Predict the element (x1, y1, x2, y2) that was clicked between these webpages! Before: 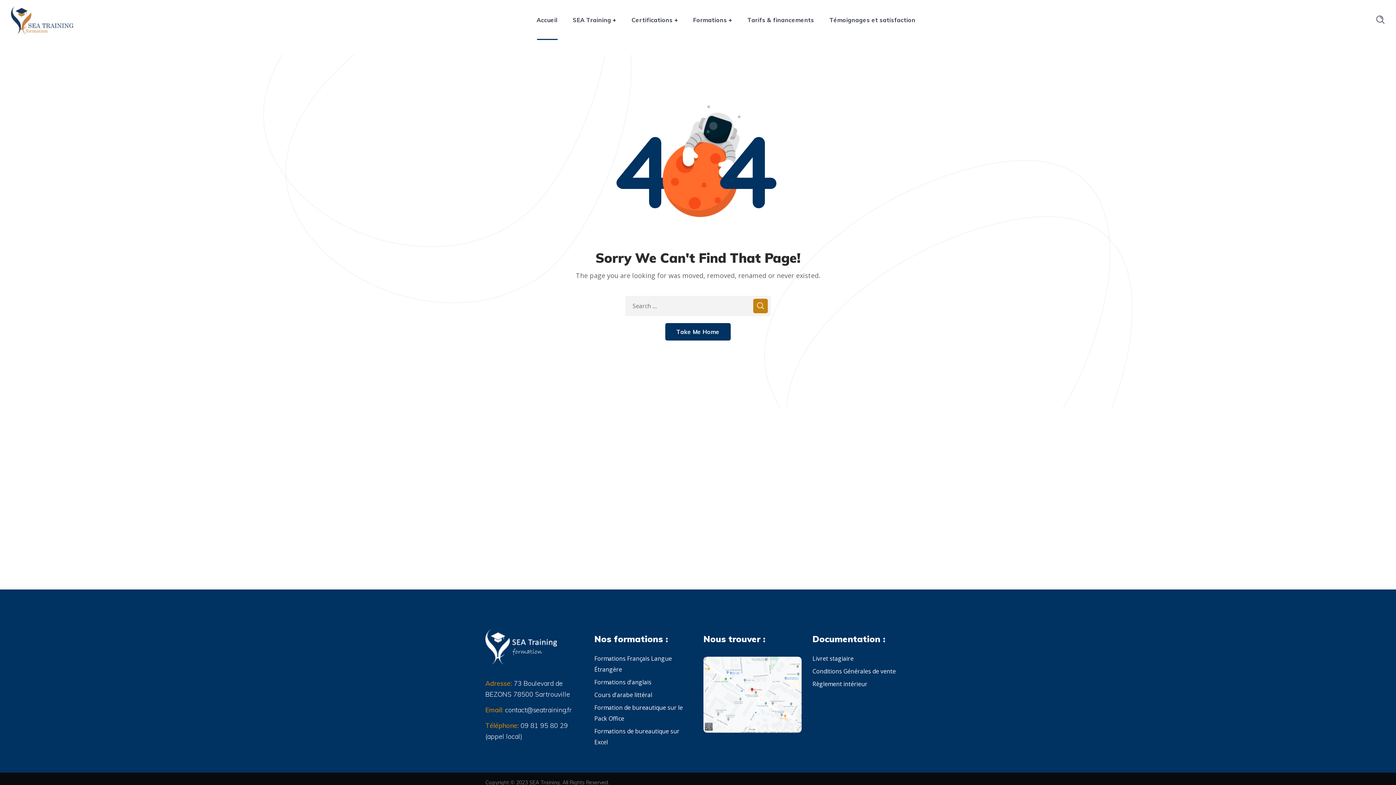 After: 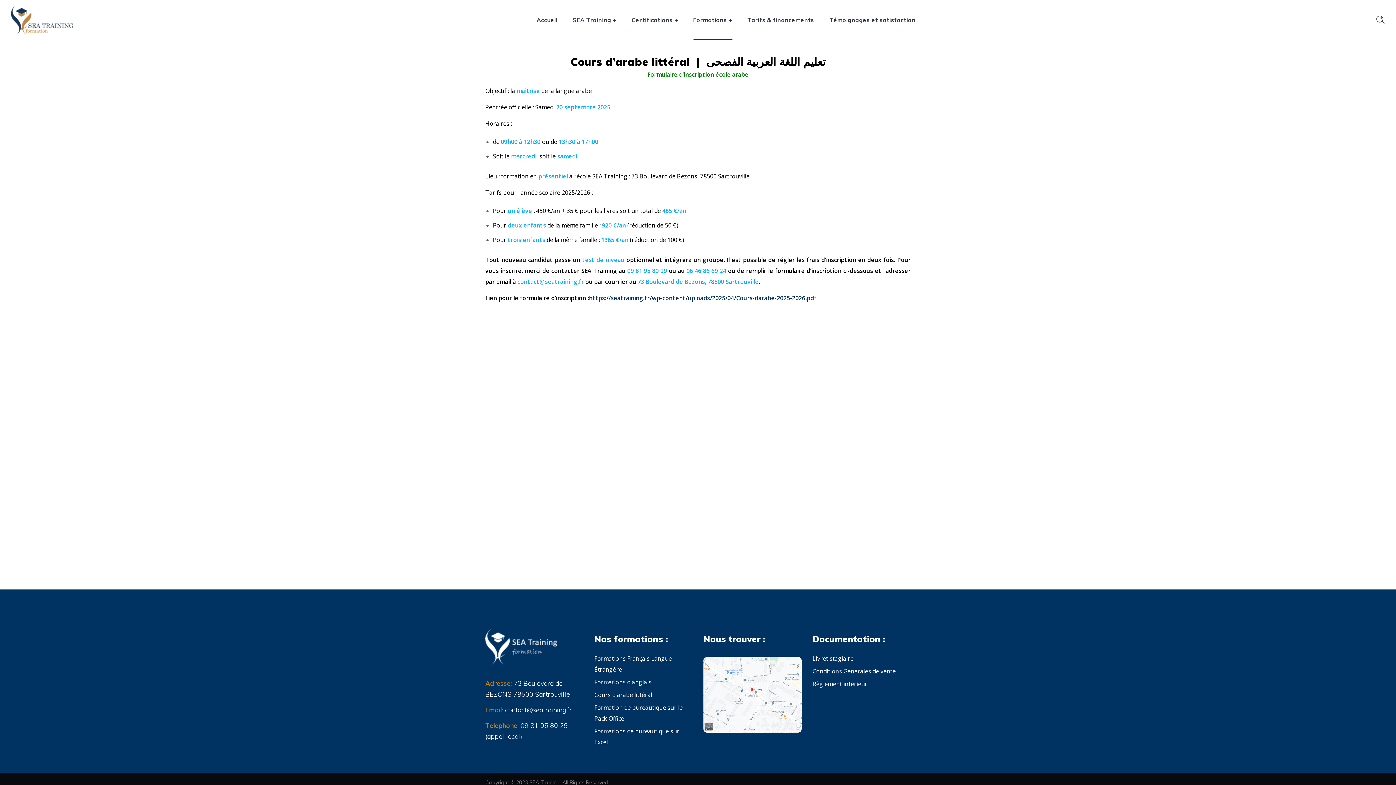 Action: bbox: (594, 691, 652, 699) label: Cours d'arabe littéral